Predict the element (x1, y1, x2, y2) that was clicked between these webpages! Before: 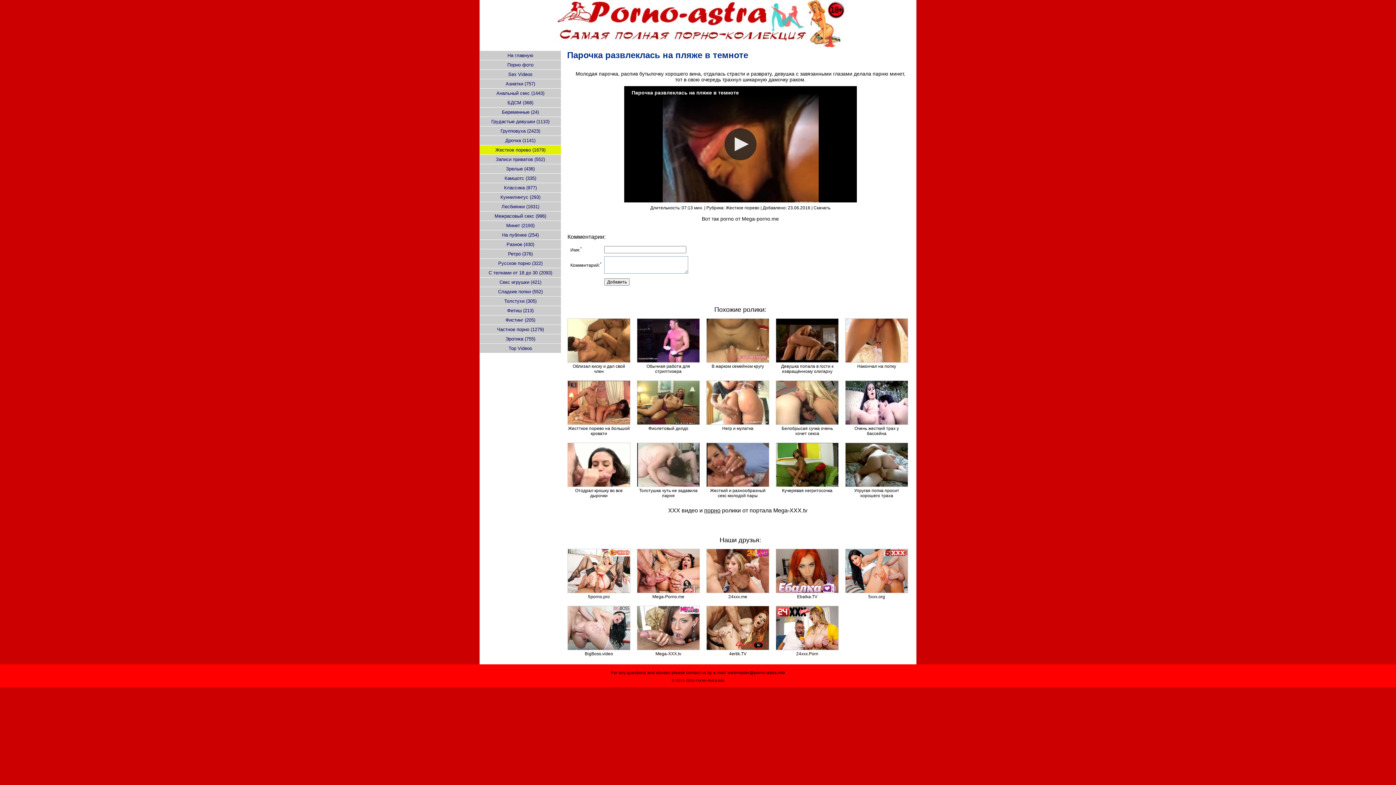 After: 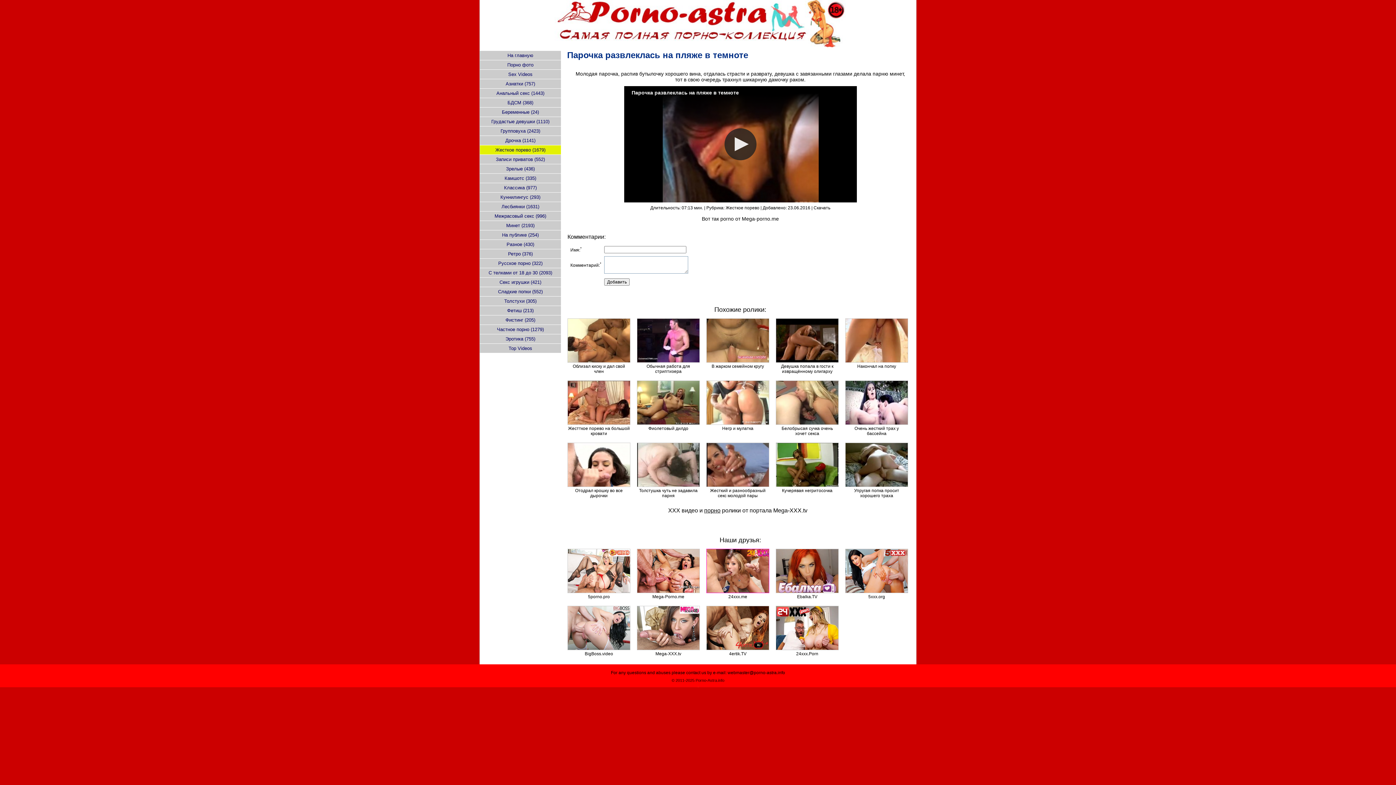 Action: bbox: (706, 589, 769, 594)